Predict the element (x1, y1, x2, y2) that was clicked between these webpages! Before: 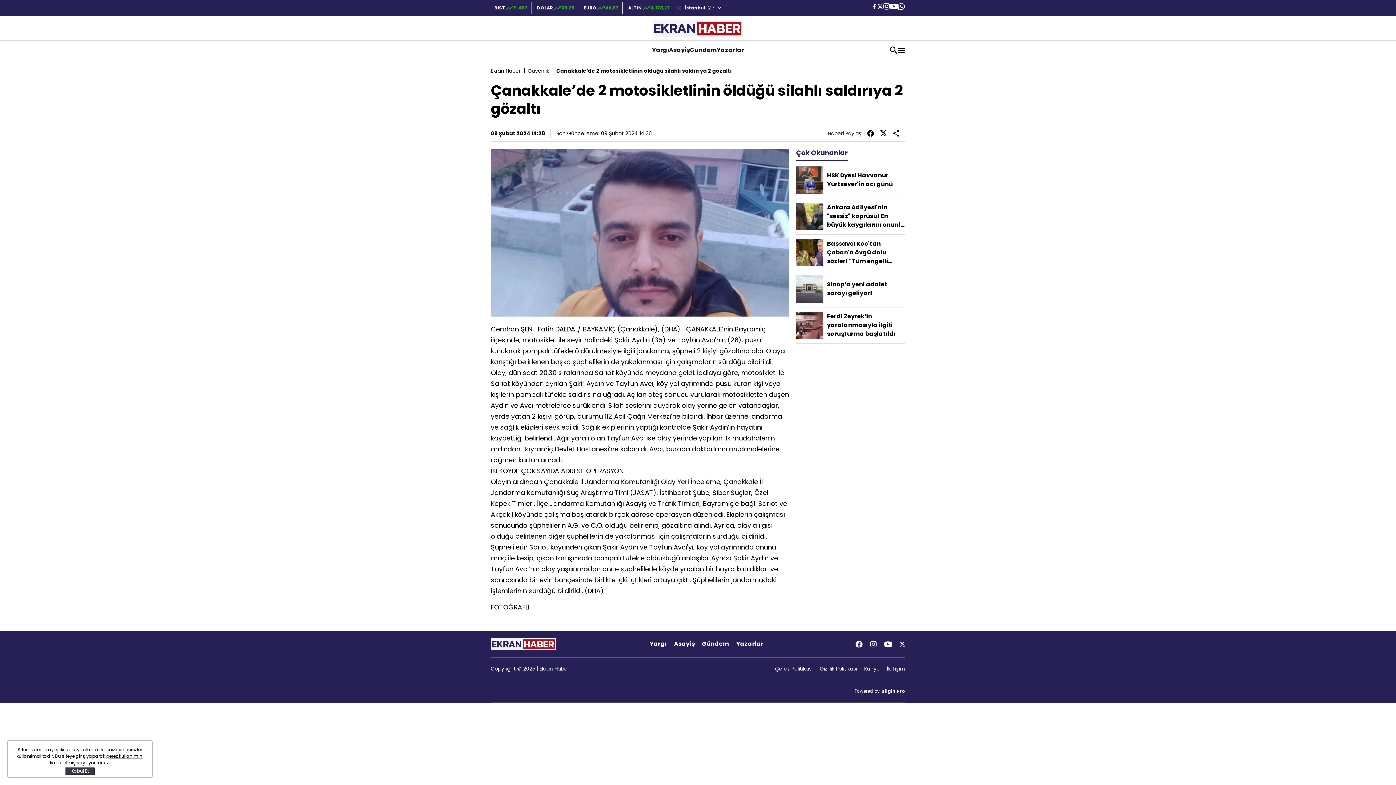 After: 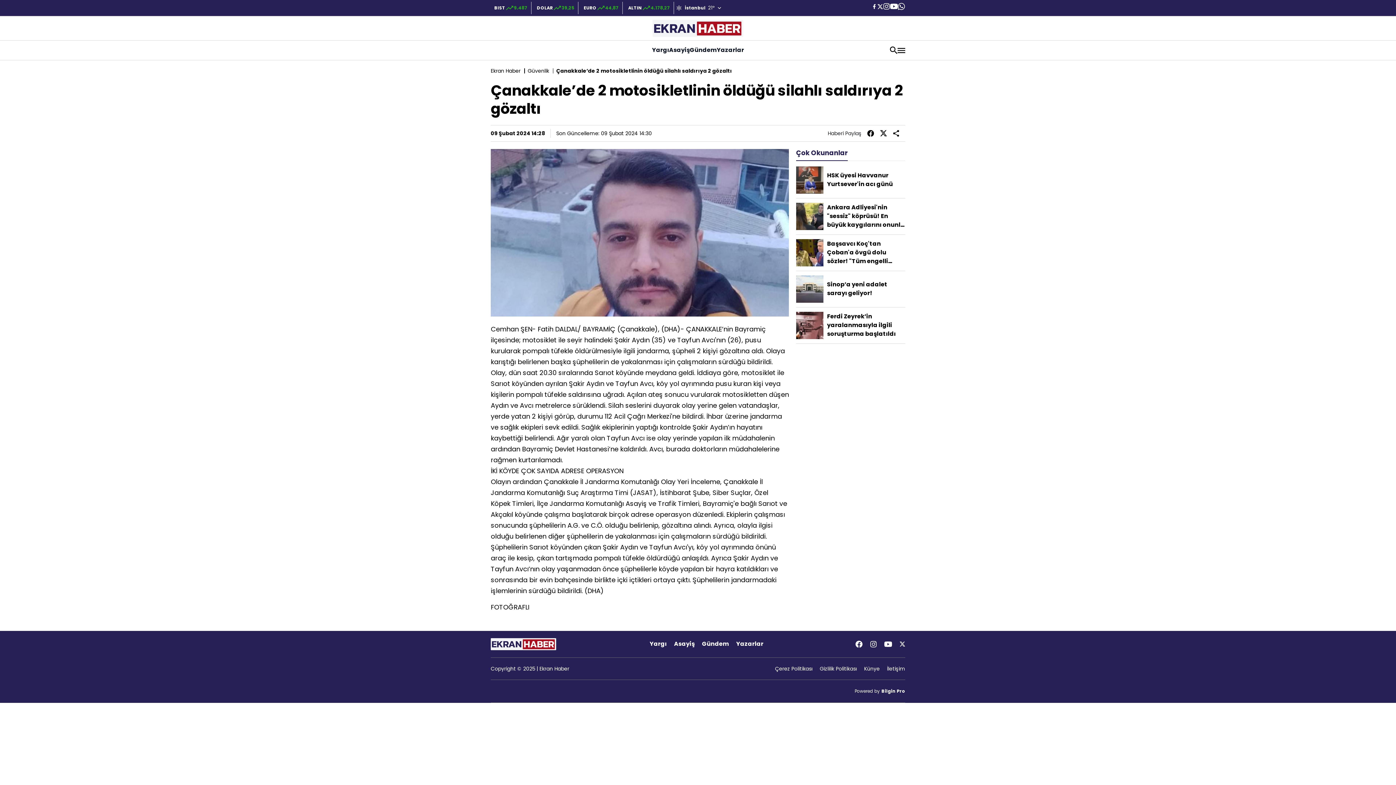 Action: label: Kapat bbox: (65, 767, 94, 775)